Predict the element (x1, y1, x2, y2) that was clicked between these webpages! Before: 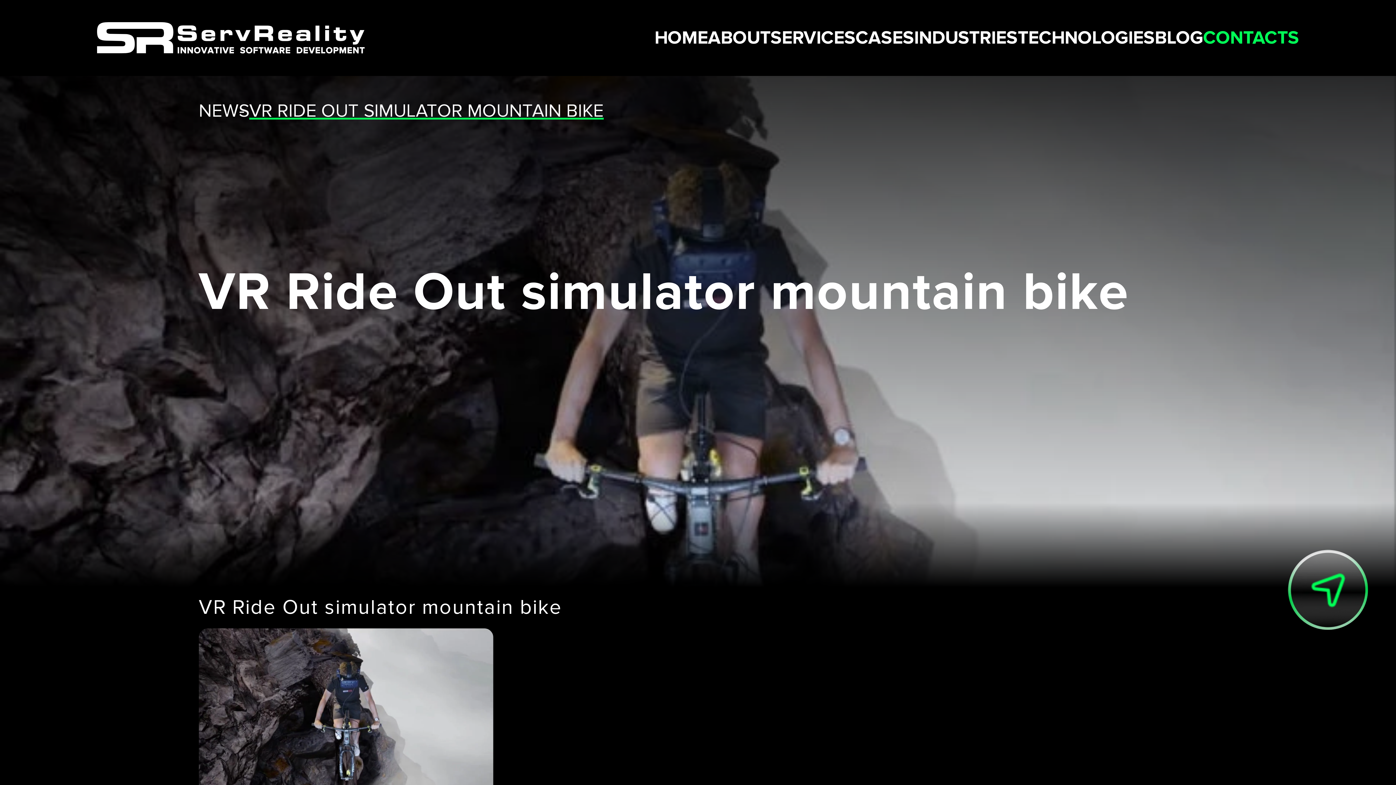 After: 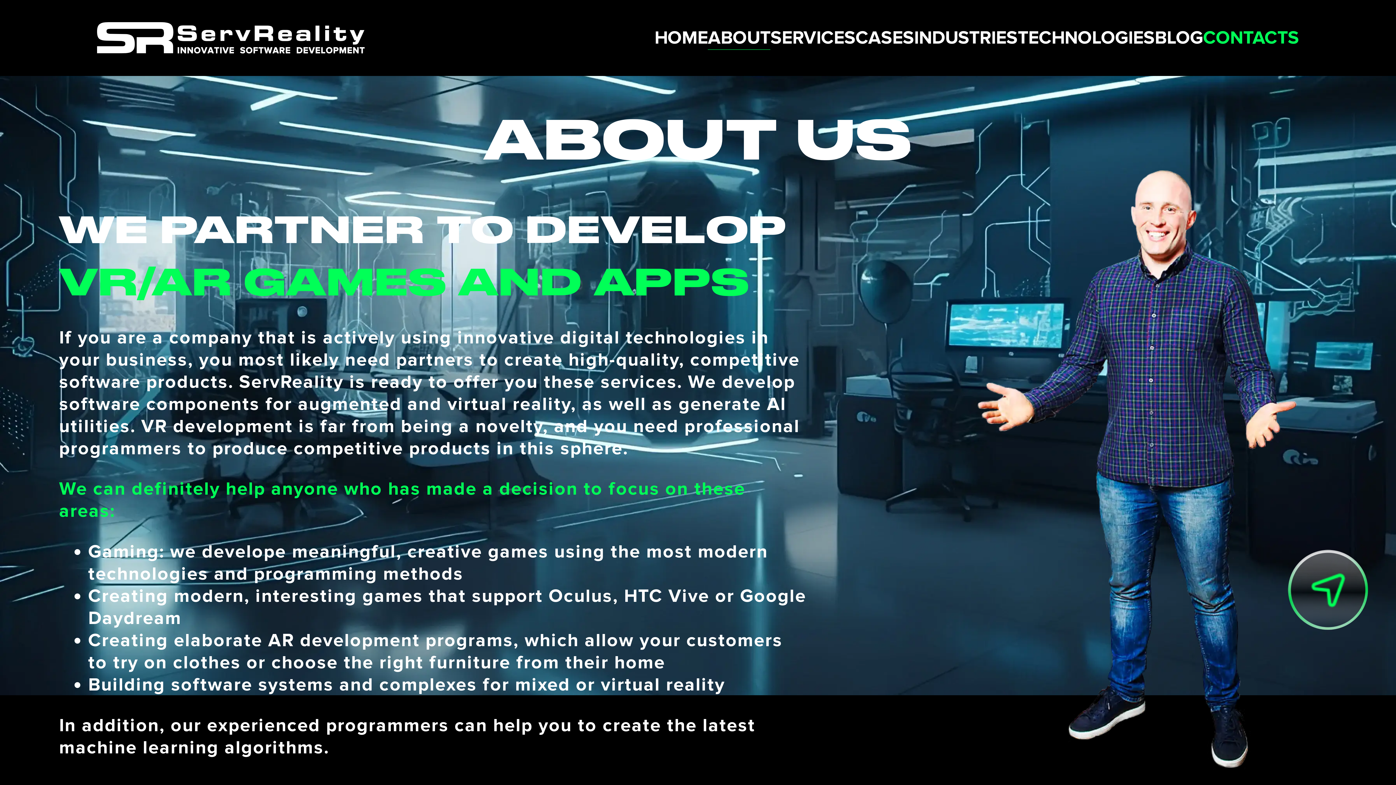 Action: label: ABOUT bbox: (708, 26, 770, 49)